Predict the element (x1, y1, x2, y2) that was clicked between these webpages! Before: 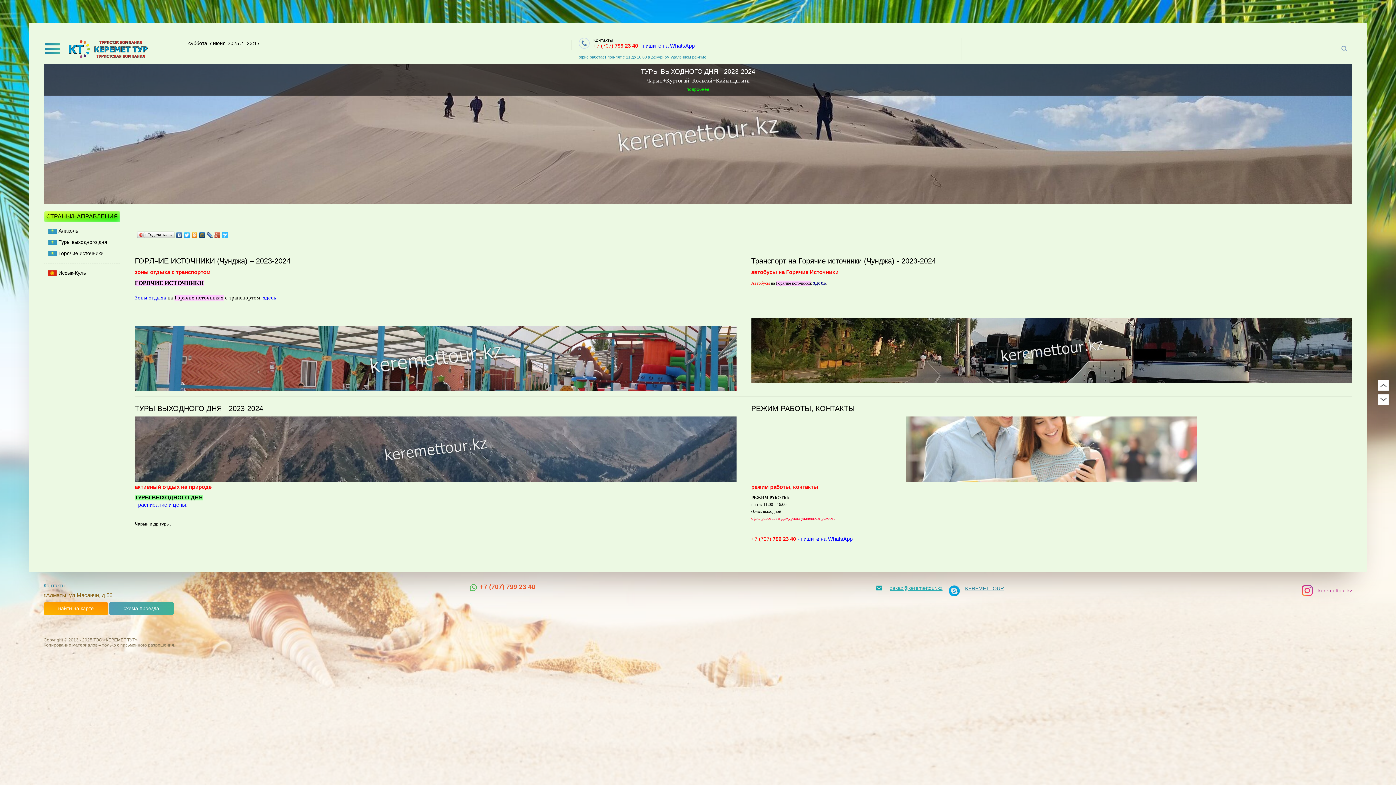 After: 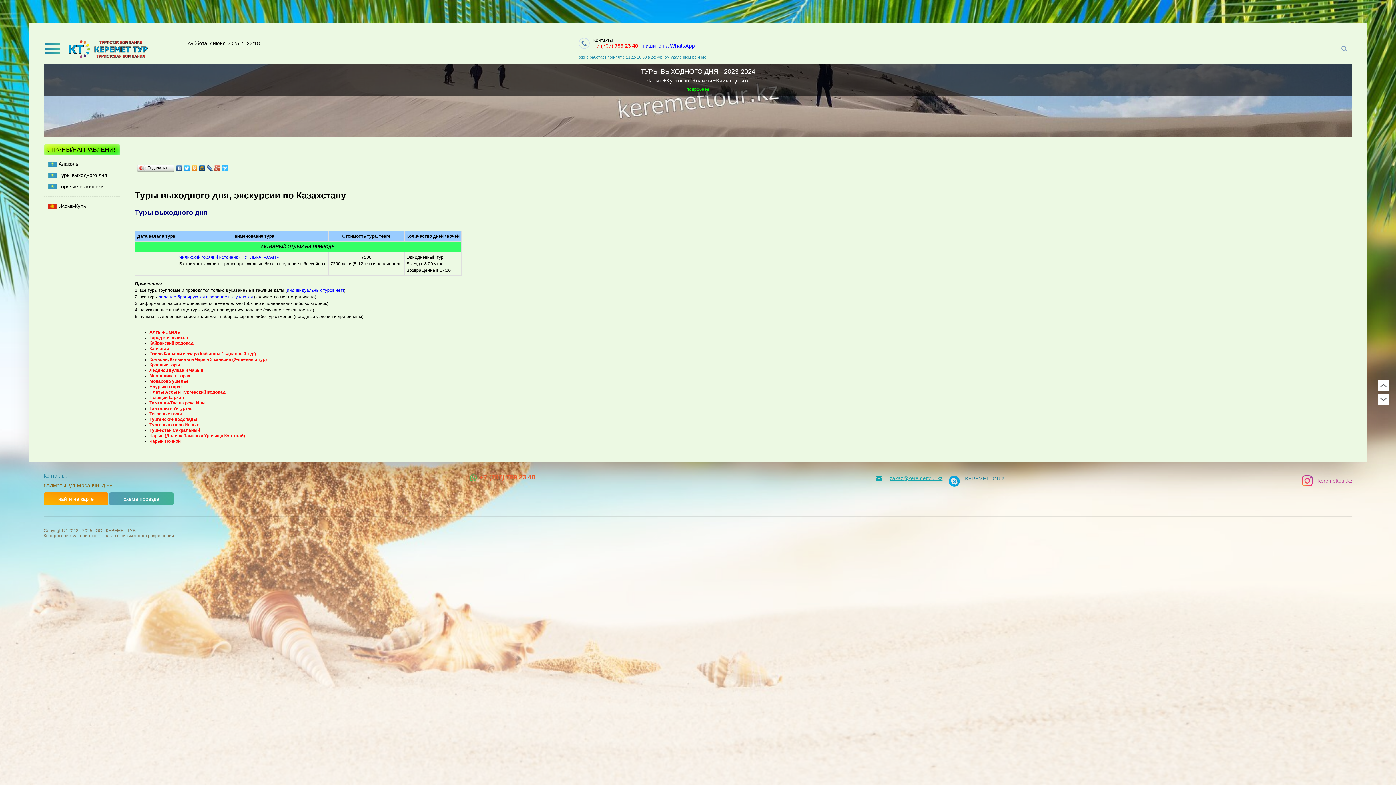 Action: bbox: (134, 416, 736, 482)